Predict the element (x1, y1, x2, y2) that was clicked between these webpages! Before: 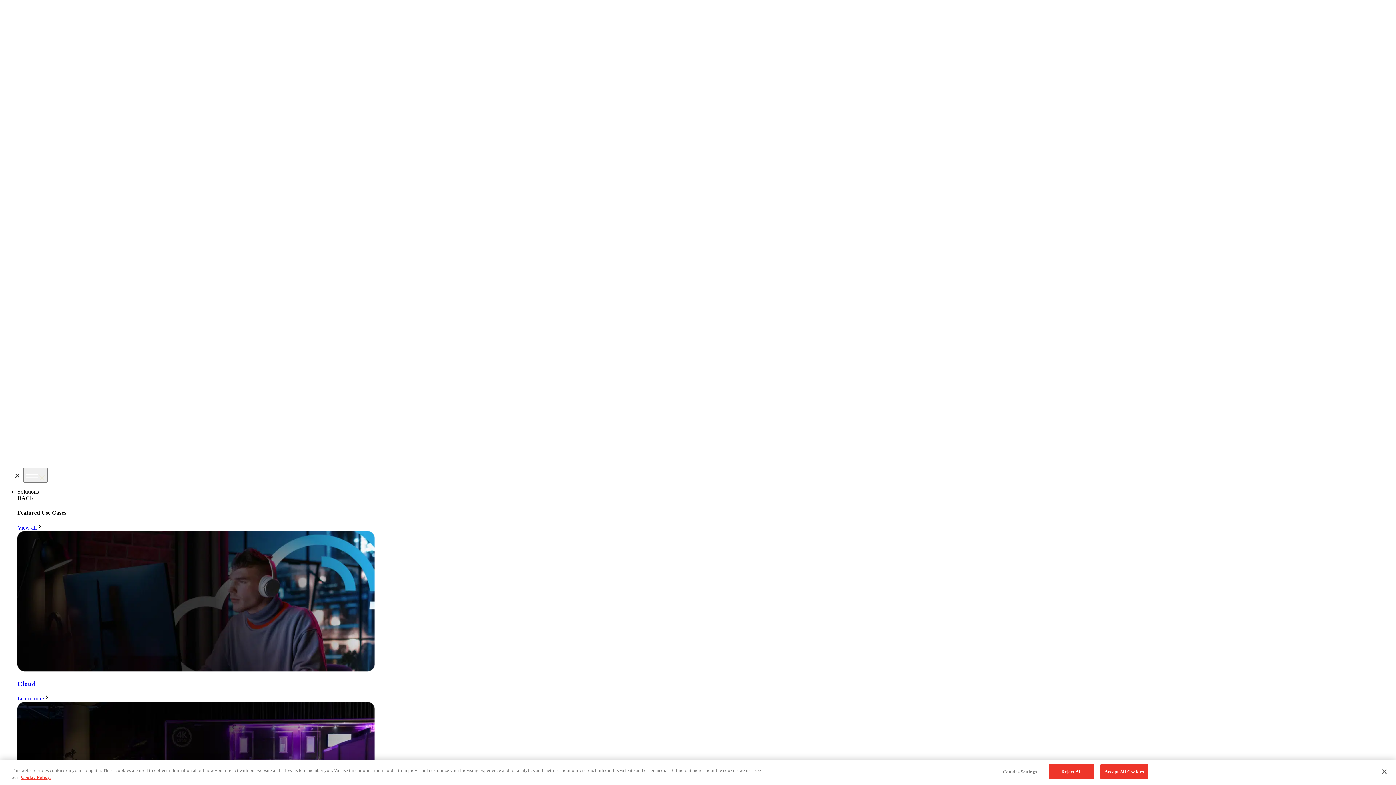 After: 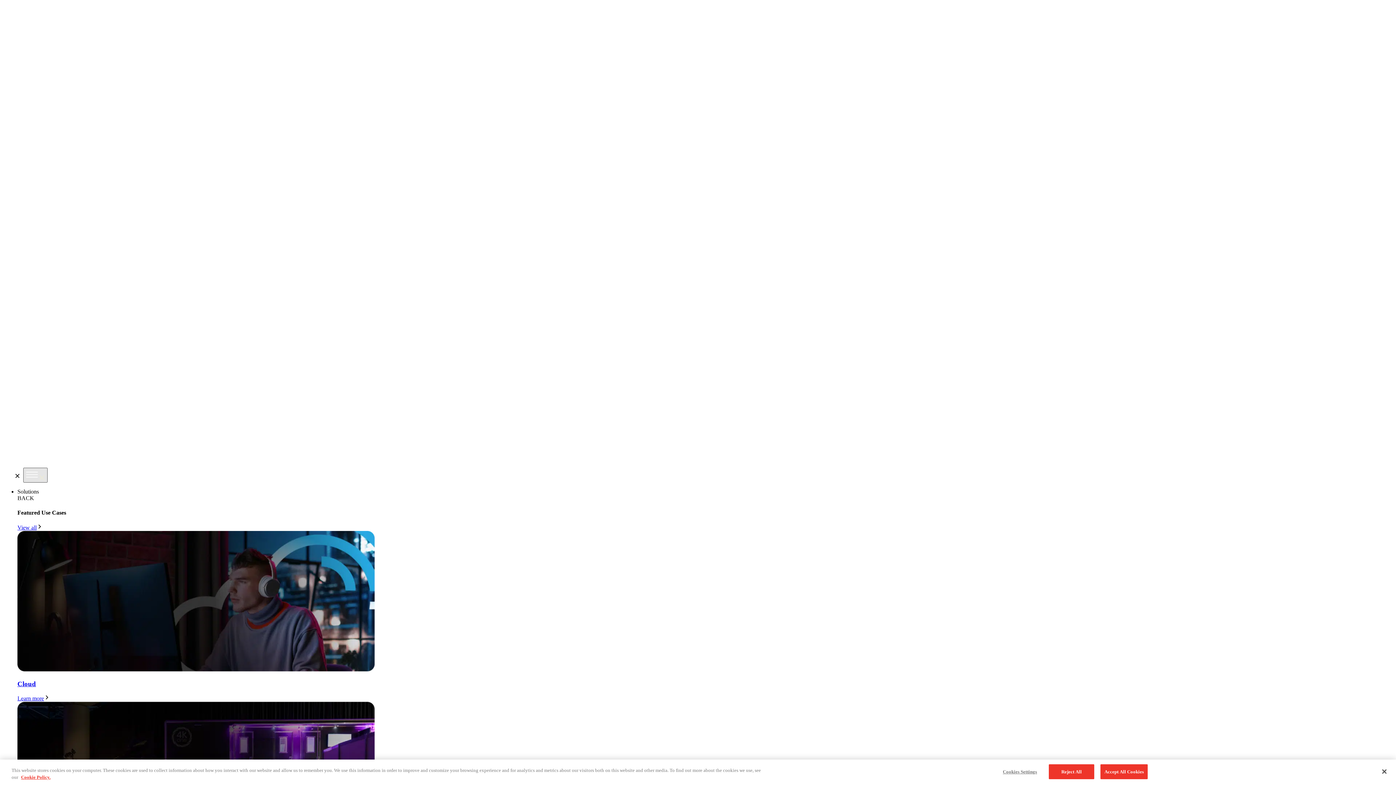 Action: bbox: (23, 468, 47, 483) label: Toggle navigation